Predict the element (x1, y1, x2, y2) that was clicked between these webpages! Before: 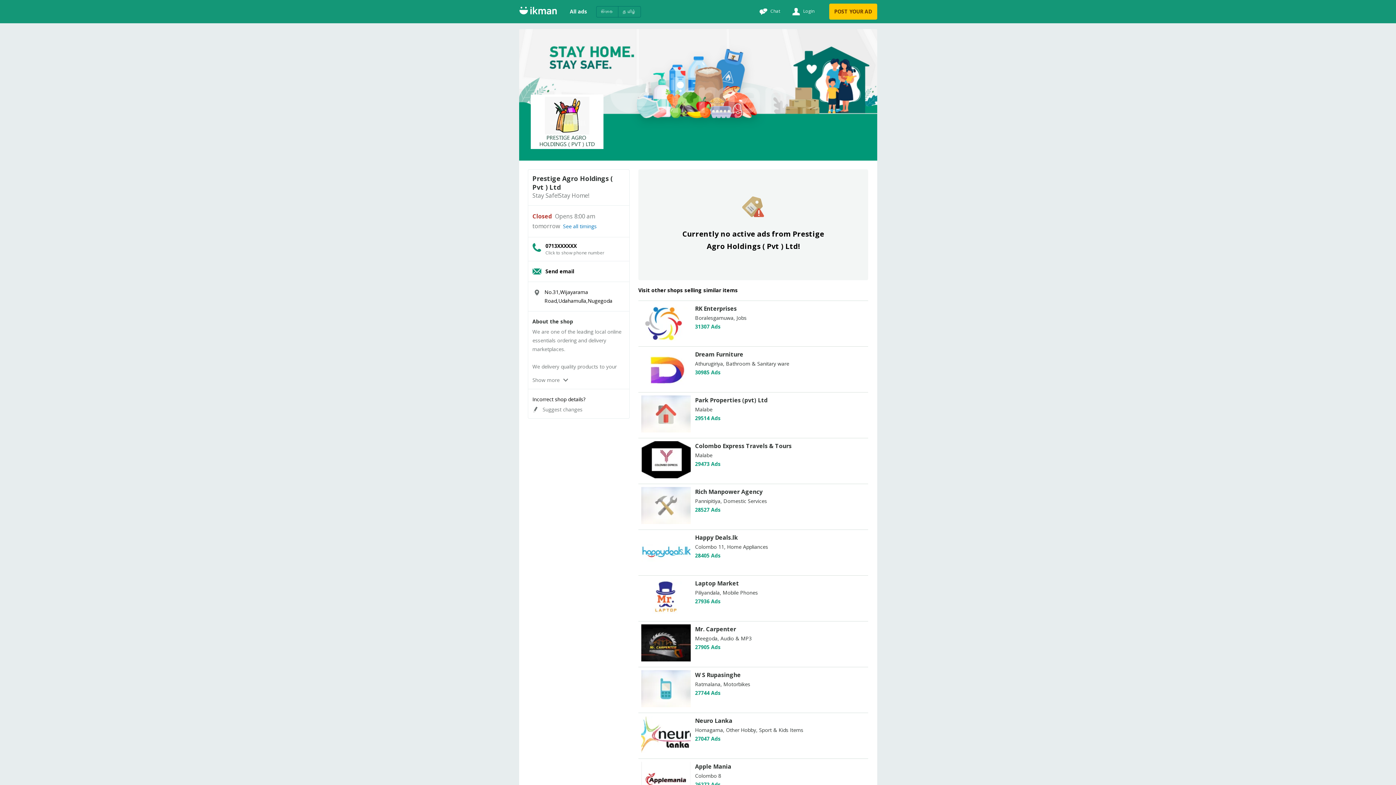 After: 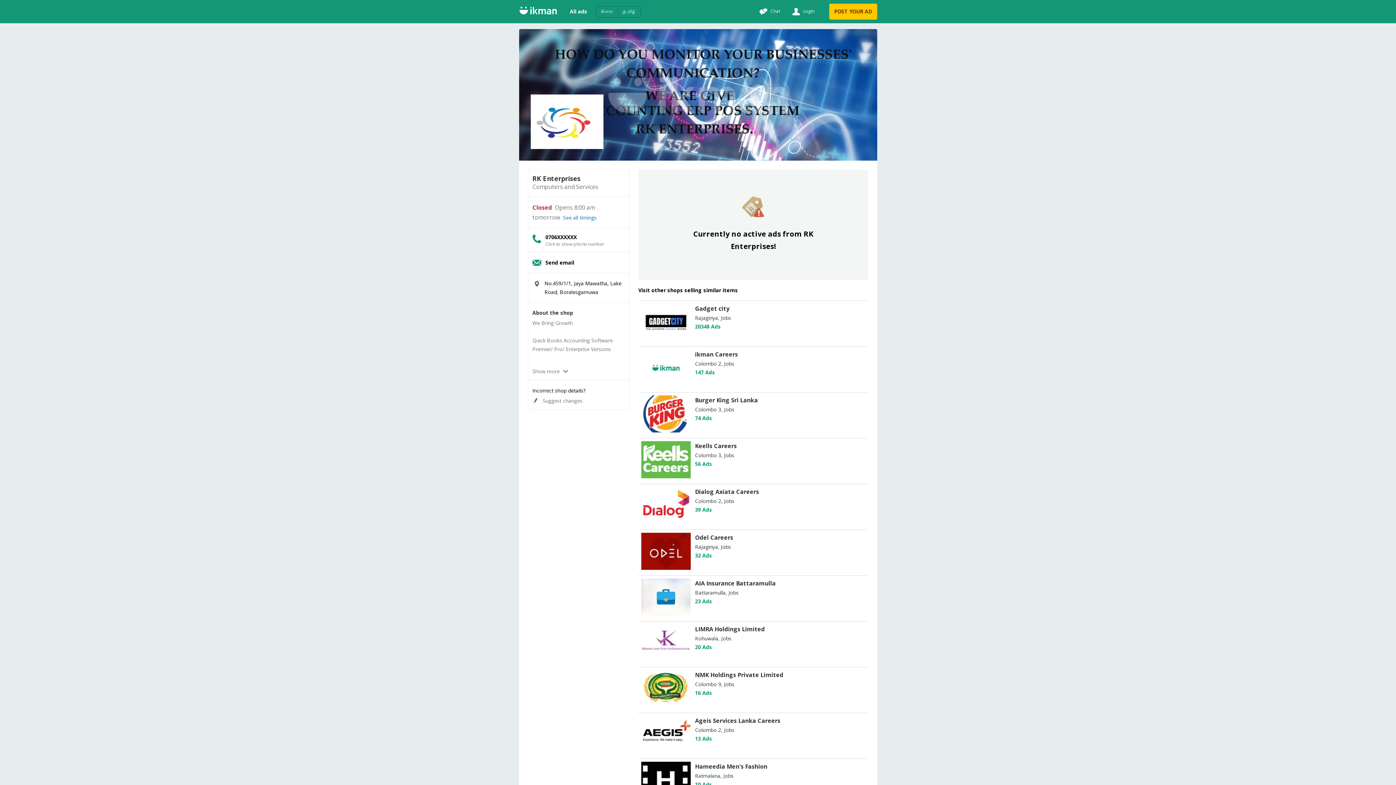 Action: label: RK Enterprises
Boralesgamuwa, Jobs
31307 Ads bbox: (641, 304, 865, 343)